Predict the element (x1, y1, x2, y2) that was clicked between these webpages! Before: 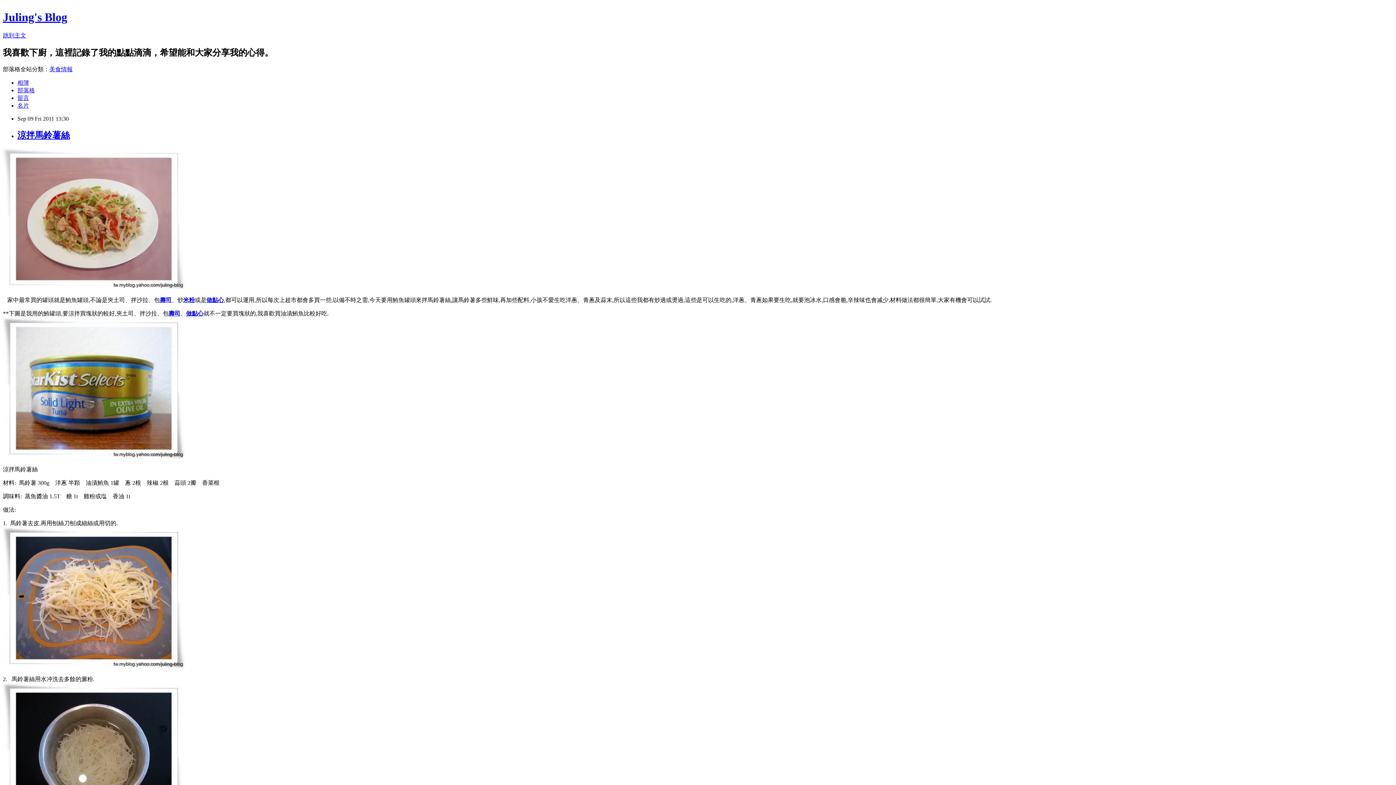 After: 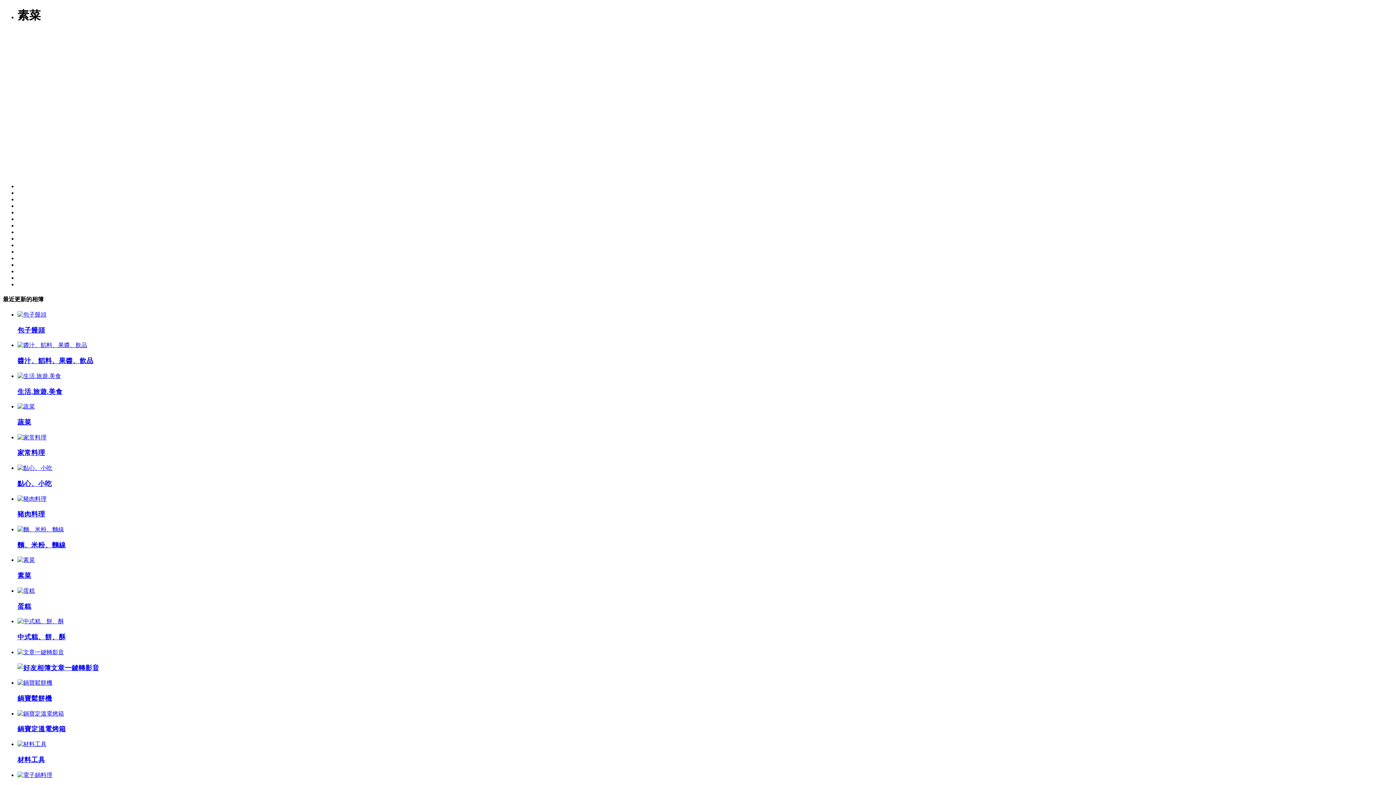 Action: label: 相簿 bbox: (17, 79, 29, 85)